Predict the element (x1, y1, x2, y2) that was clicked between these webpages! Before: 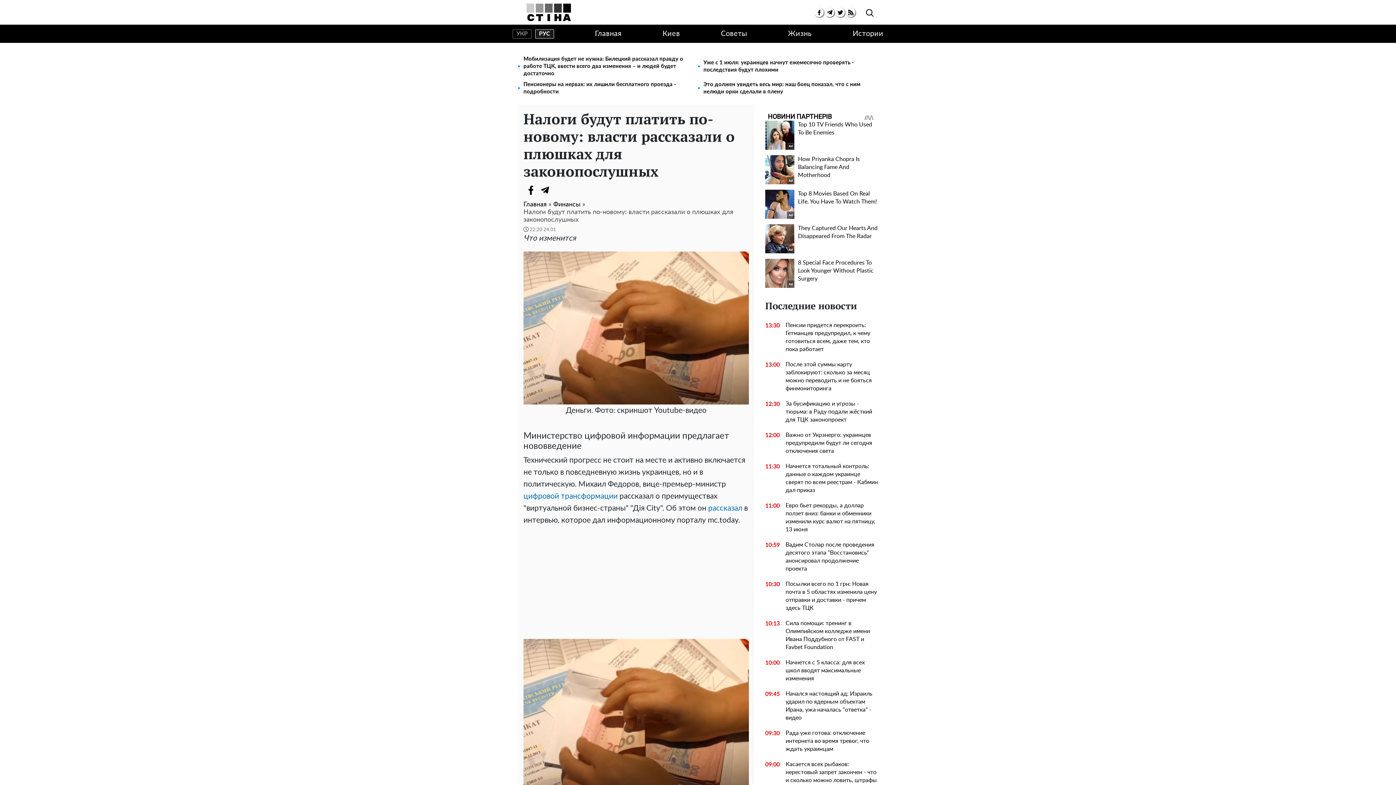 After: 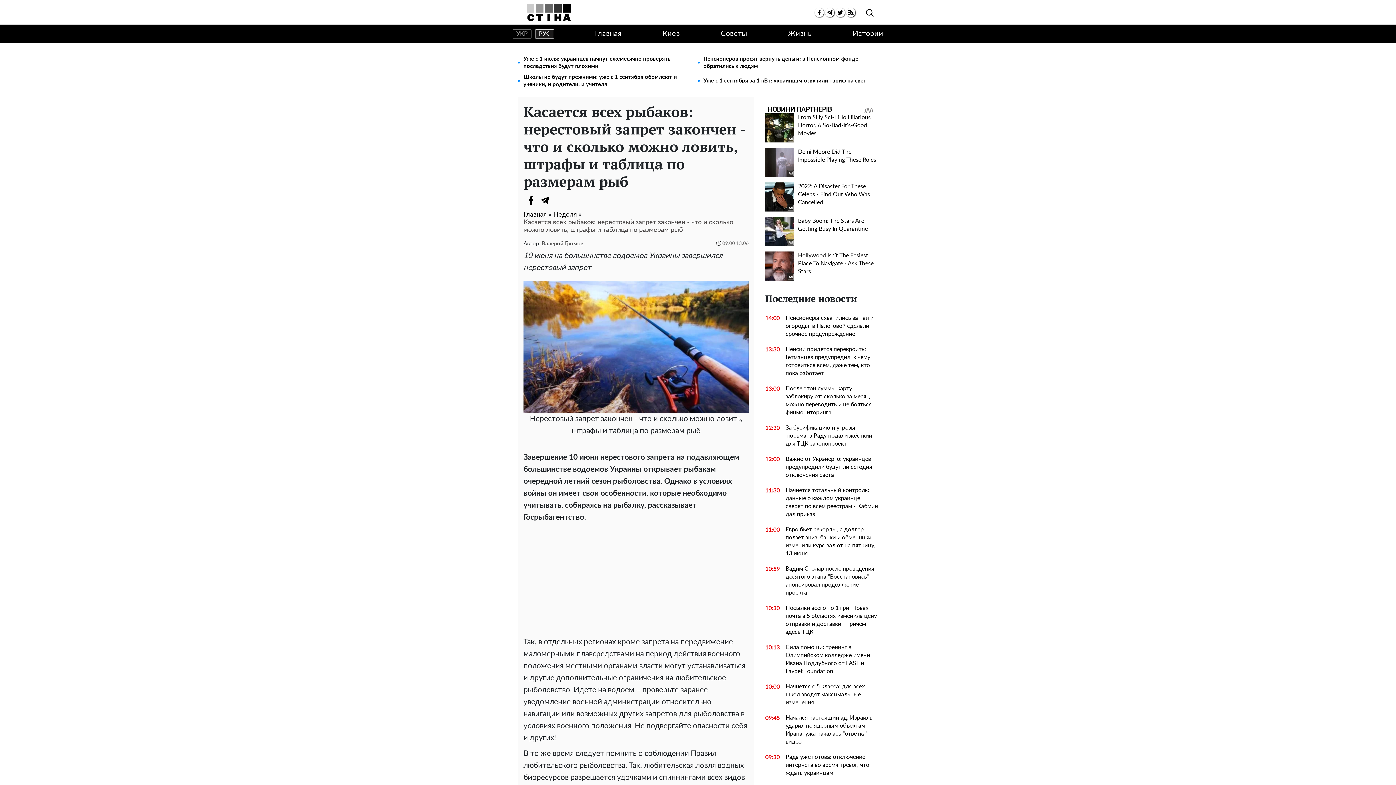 Action: label: Касается всех рыбаков: нерестовый запрет закончен - что и сколько можно ловить, штрафы и таблица по размерам рыб bbox: (780, 760, 878, 792)